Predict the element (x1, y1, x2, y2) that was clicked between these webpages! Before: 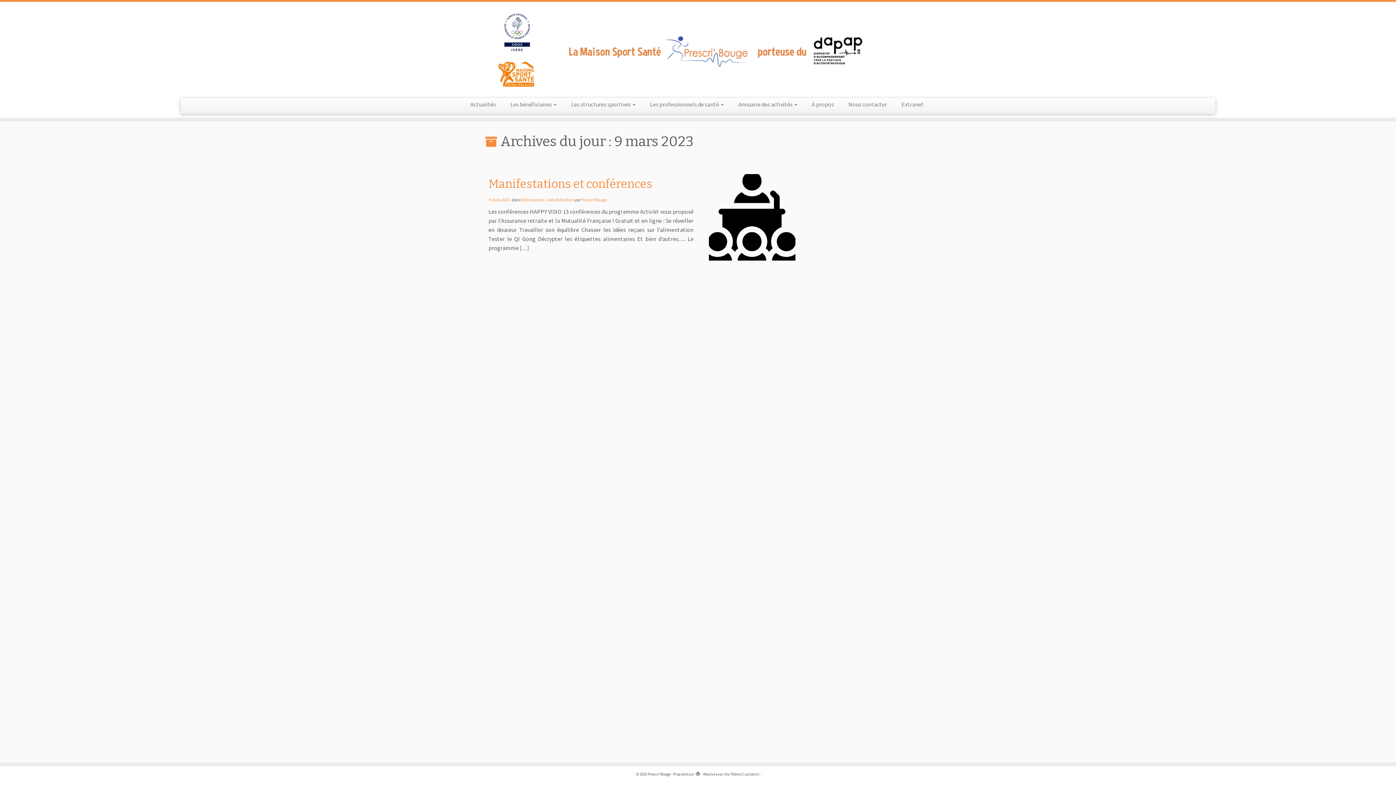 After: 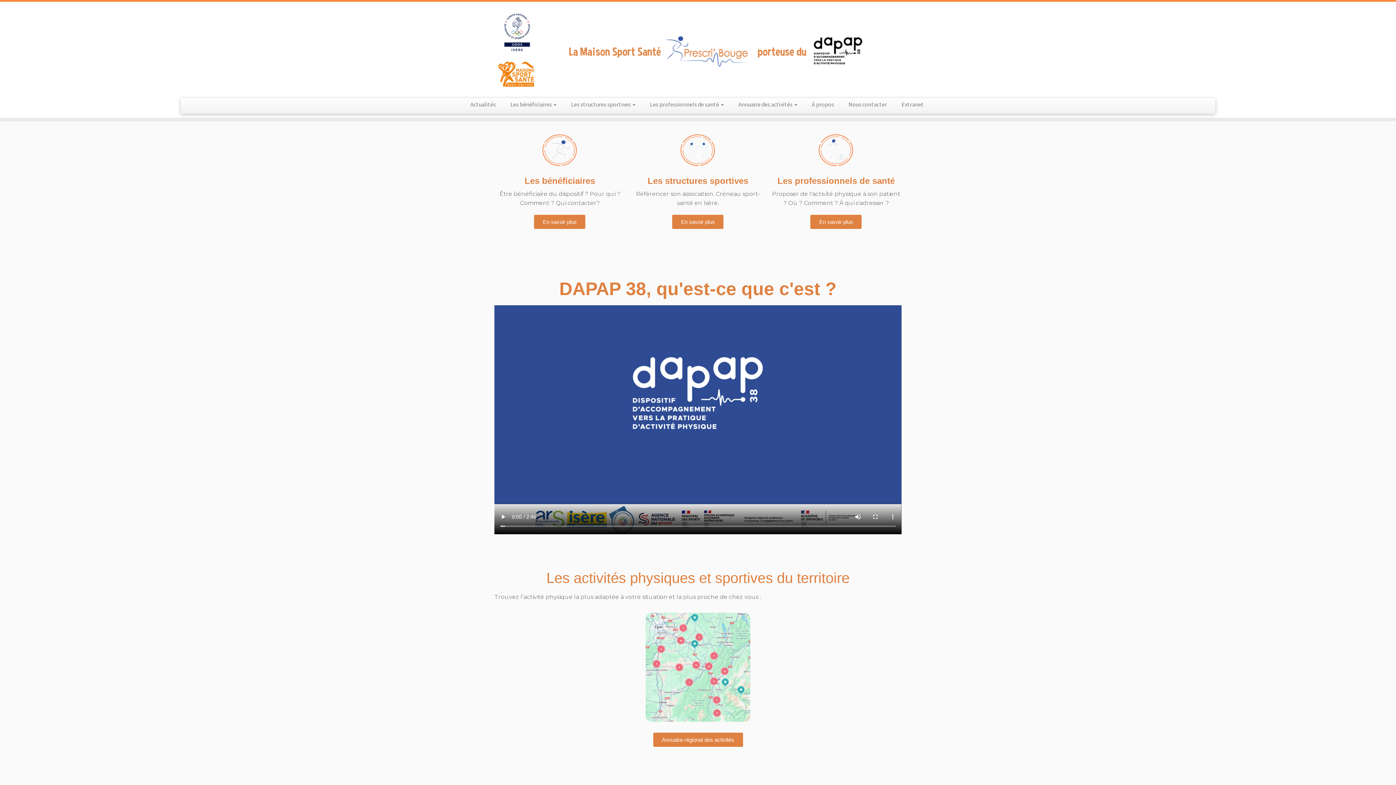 Action: label: Prescri'Bouge |  bbox: (0, 5, 1396, 92)